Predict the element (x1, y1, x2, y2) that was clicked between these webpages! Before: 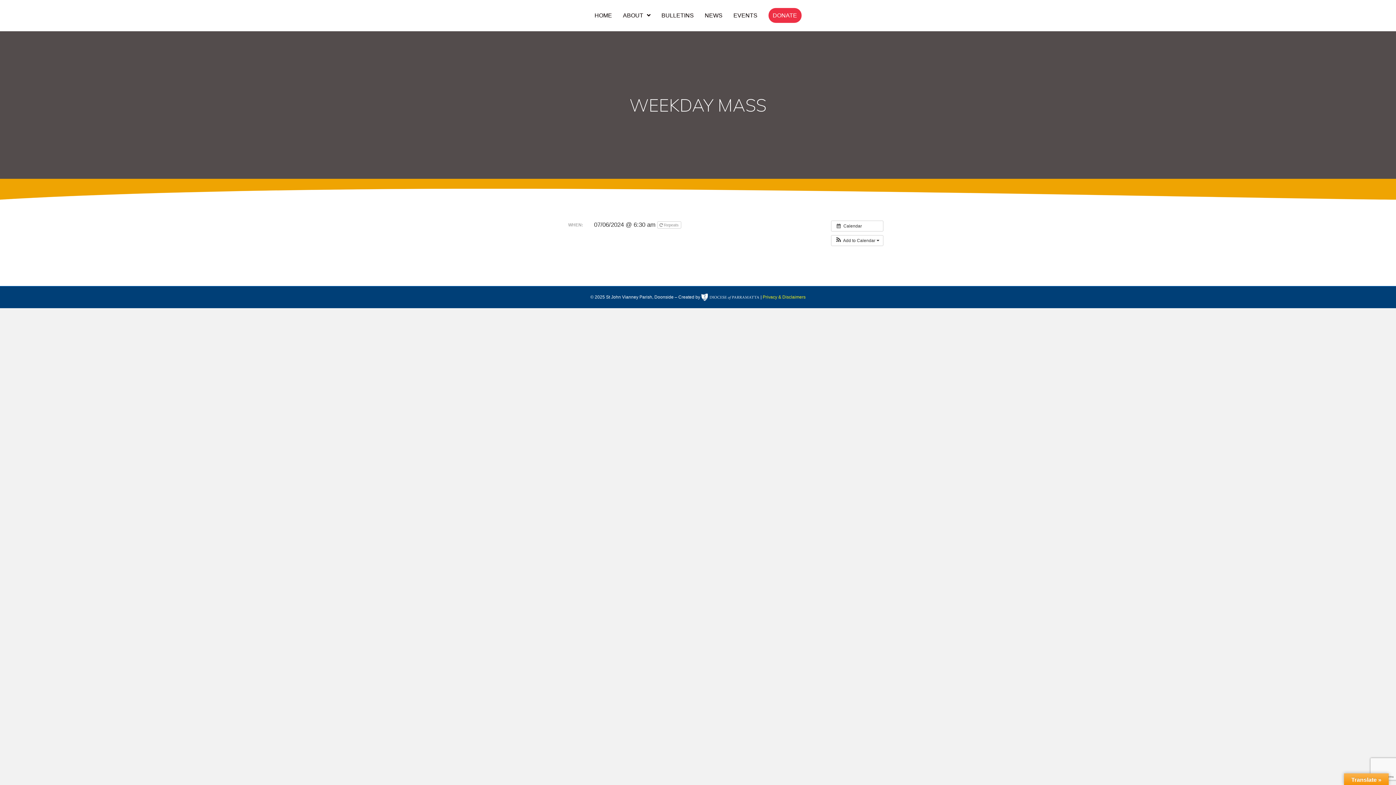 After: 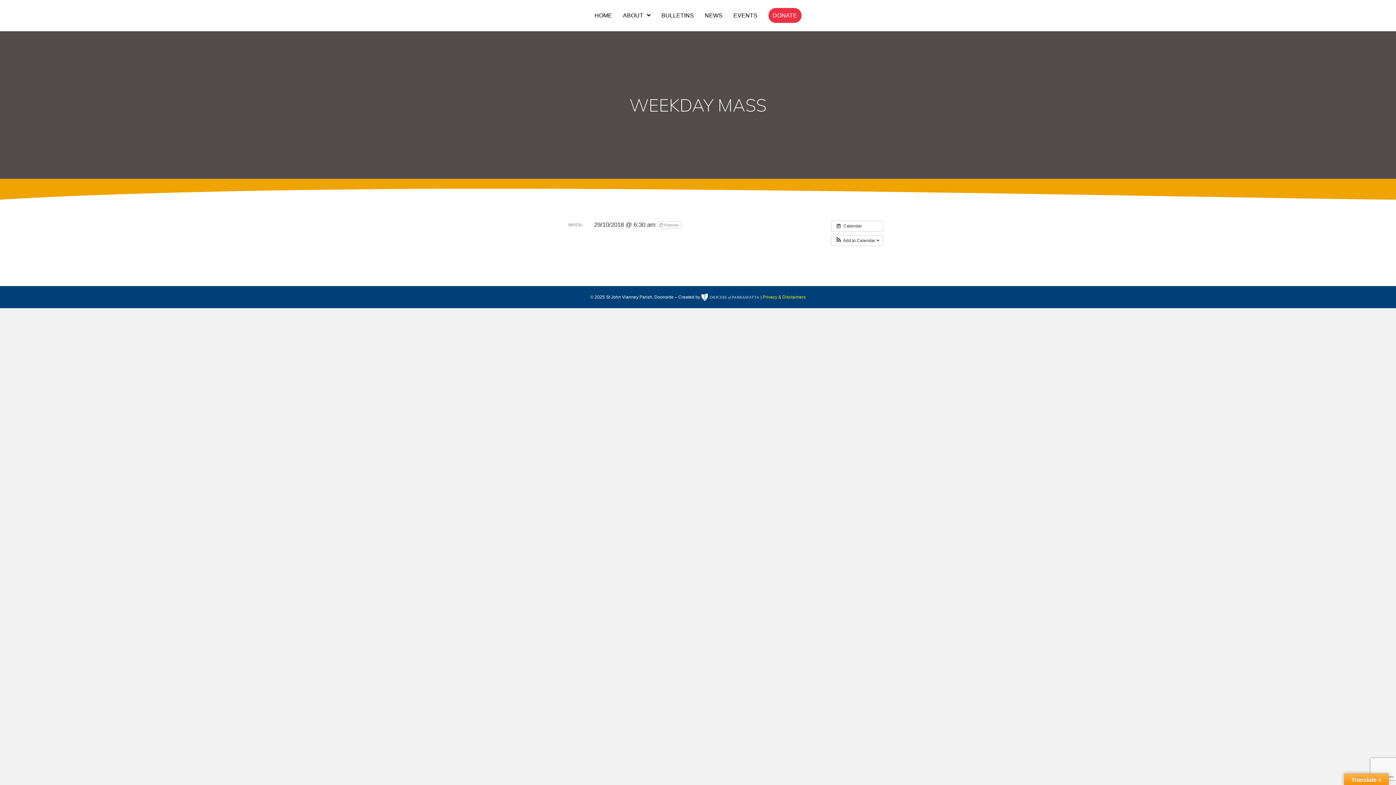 Action: bbox: (831, 220, 883, 231) label:  Calendar